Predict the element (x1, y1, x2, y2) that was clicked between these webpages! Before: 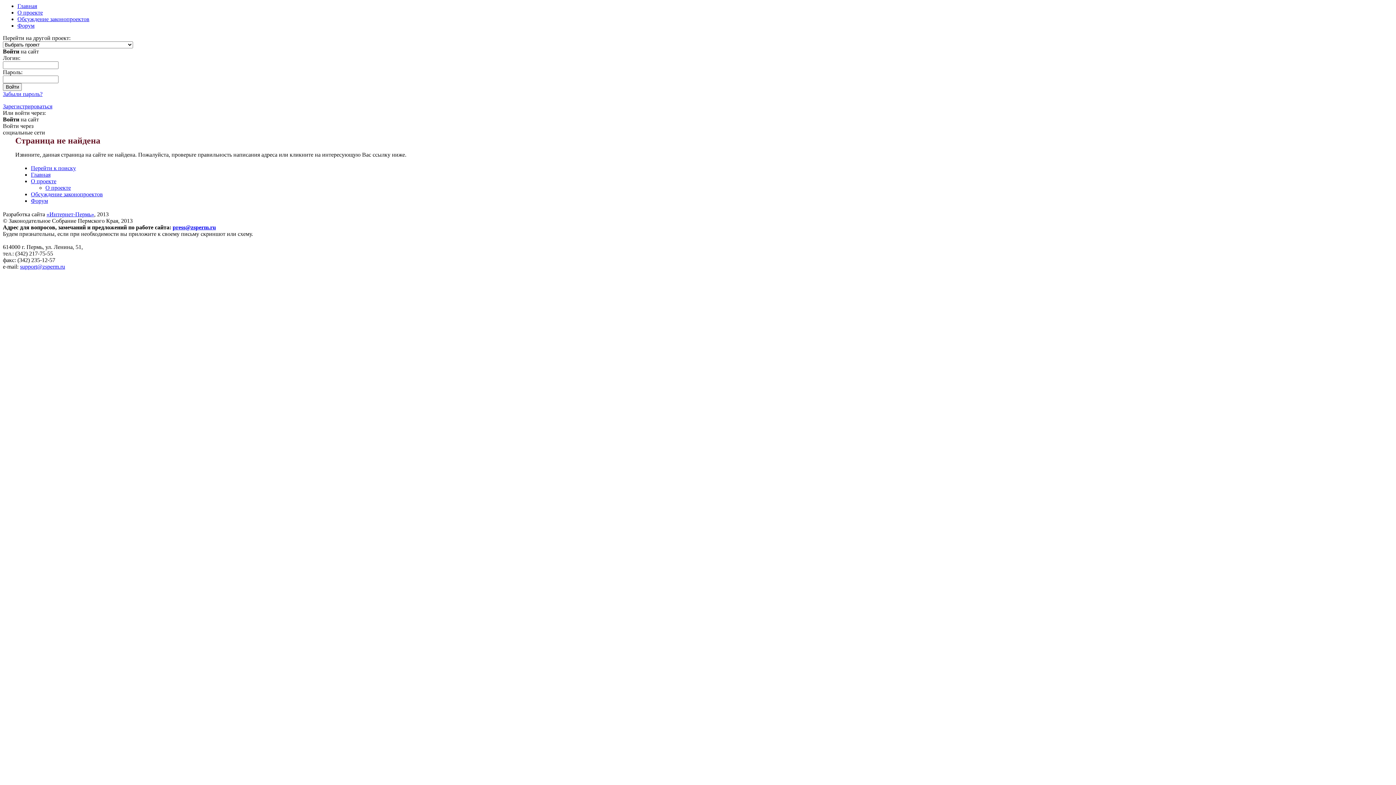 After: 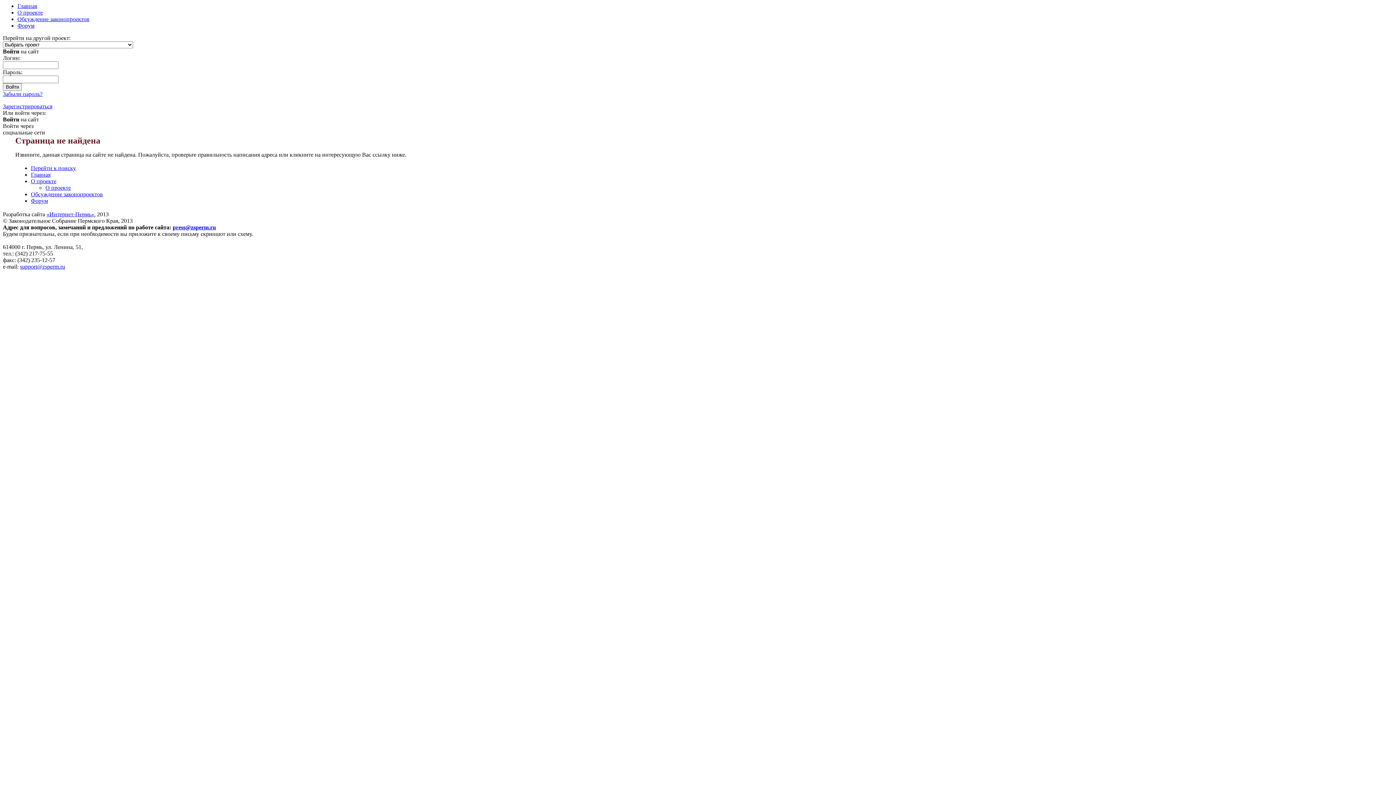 Action: label: press@zsperm.ru bbox: (172, 224, 216, 230)